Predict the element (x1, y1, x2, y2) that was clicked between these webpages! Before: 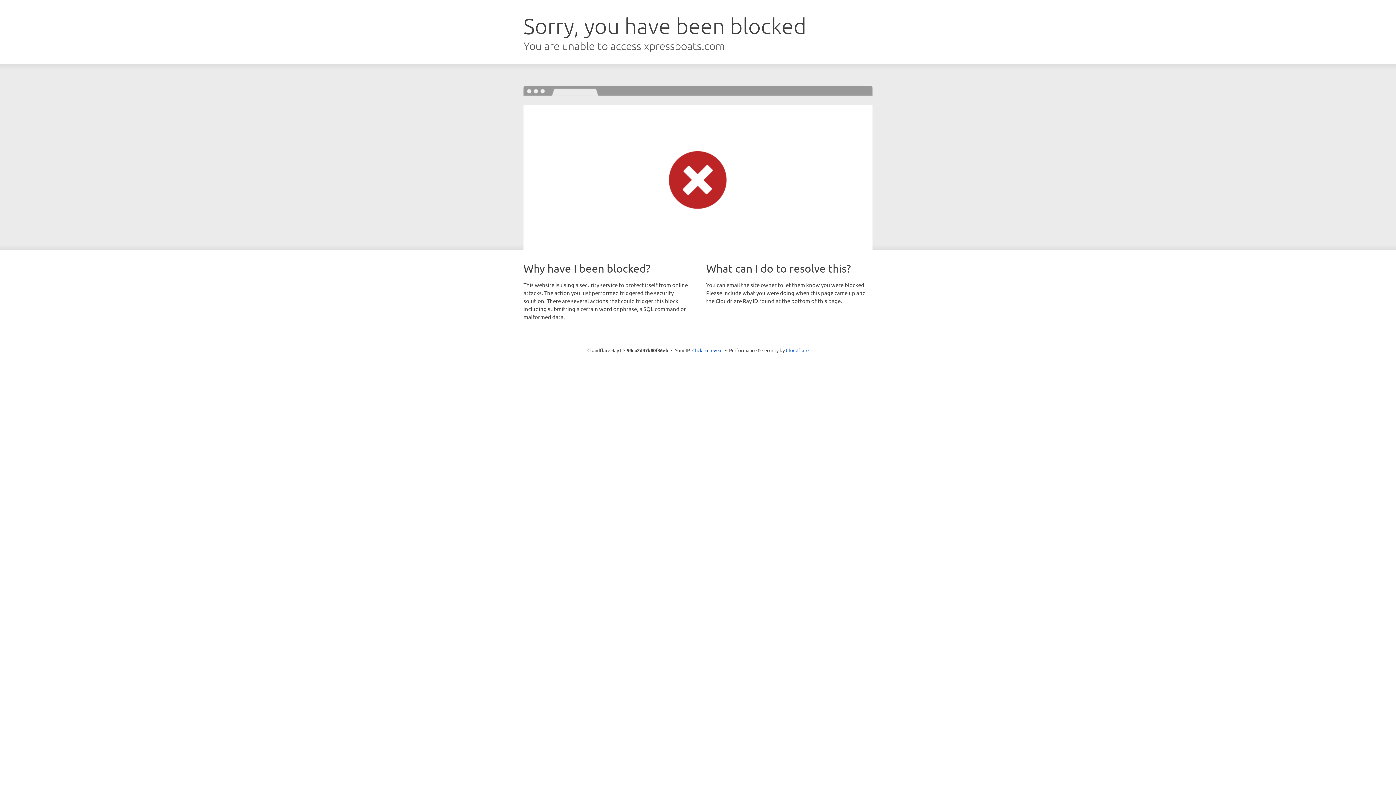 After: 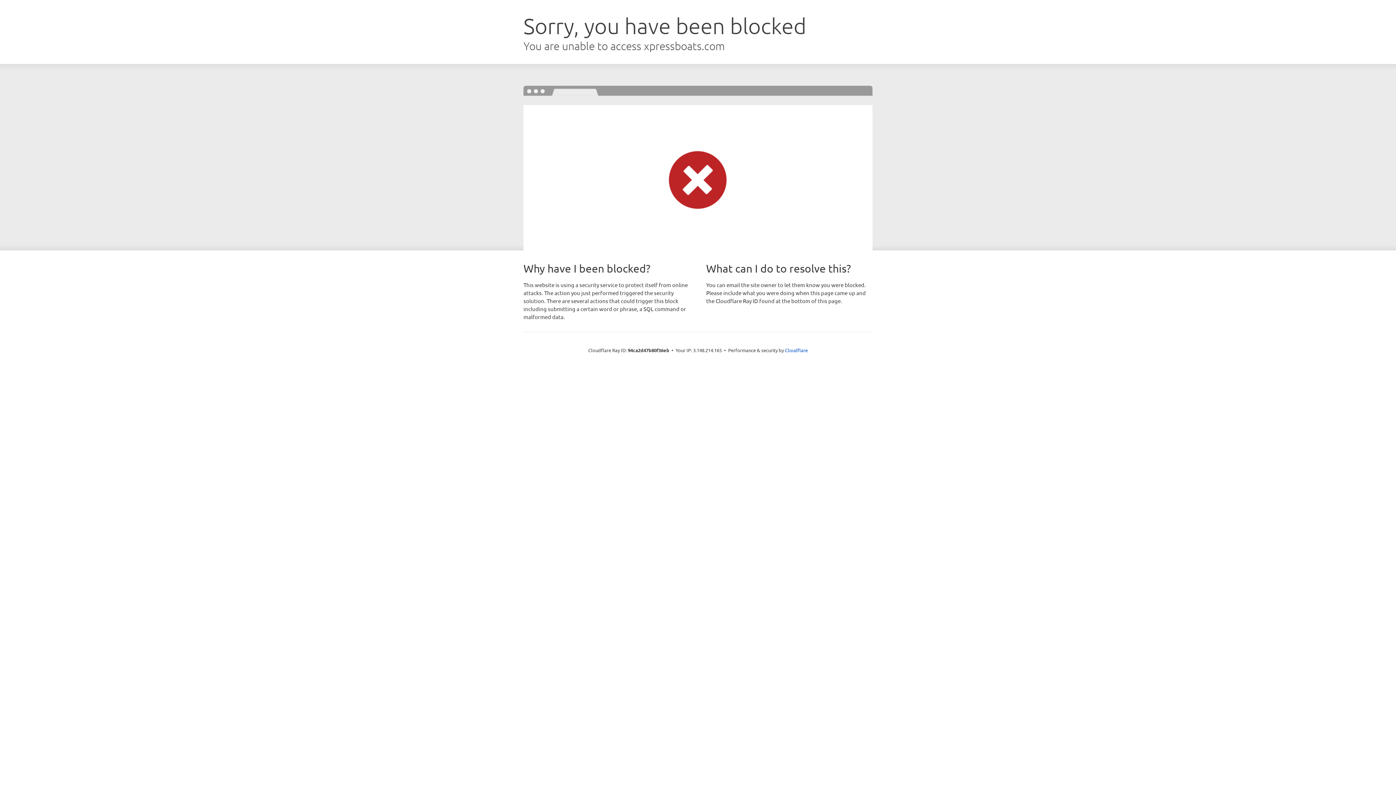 Action: bbox: (692, 346, 722, 353) label: Click to reveal